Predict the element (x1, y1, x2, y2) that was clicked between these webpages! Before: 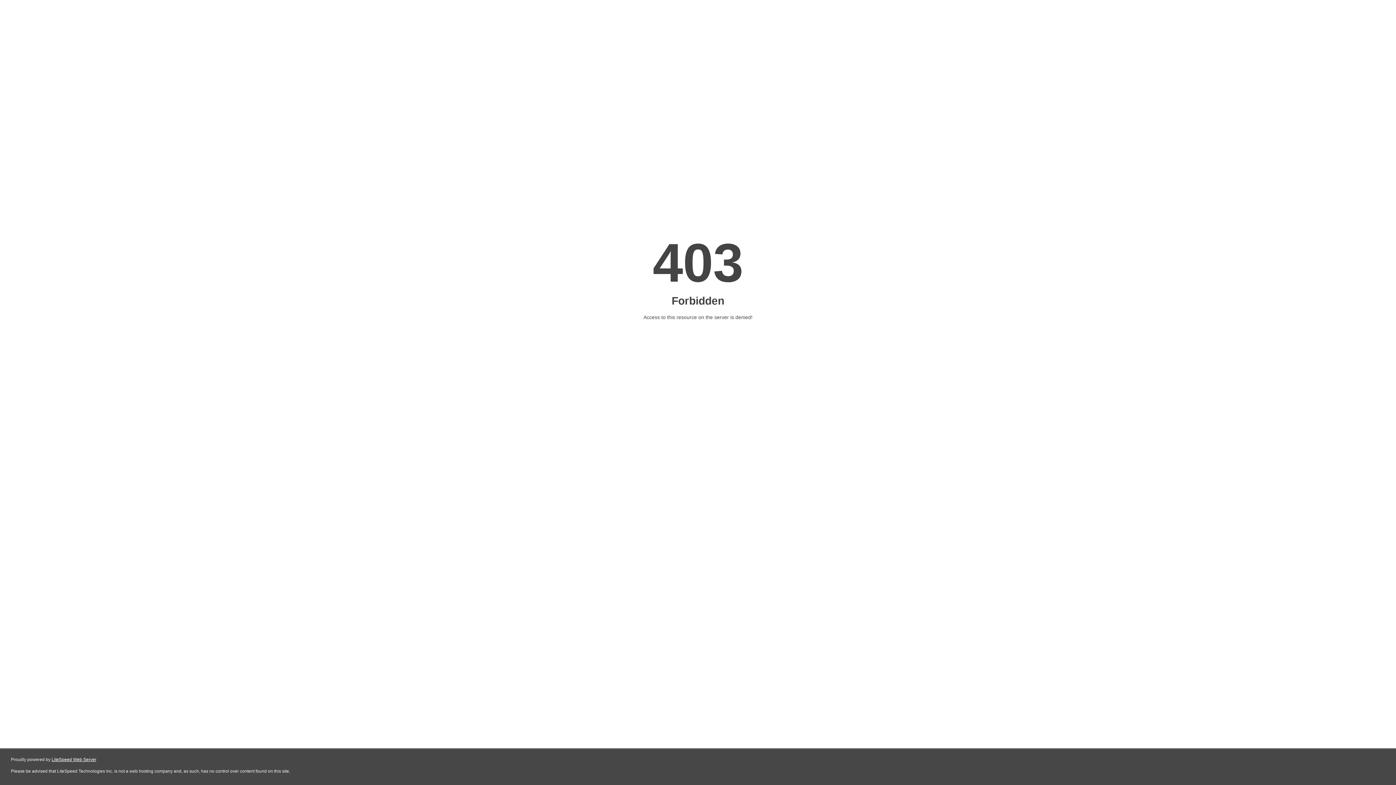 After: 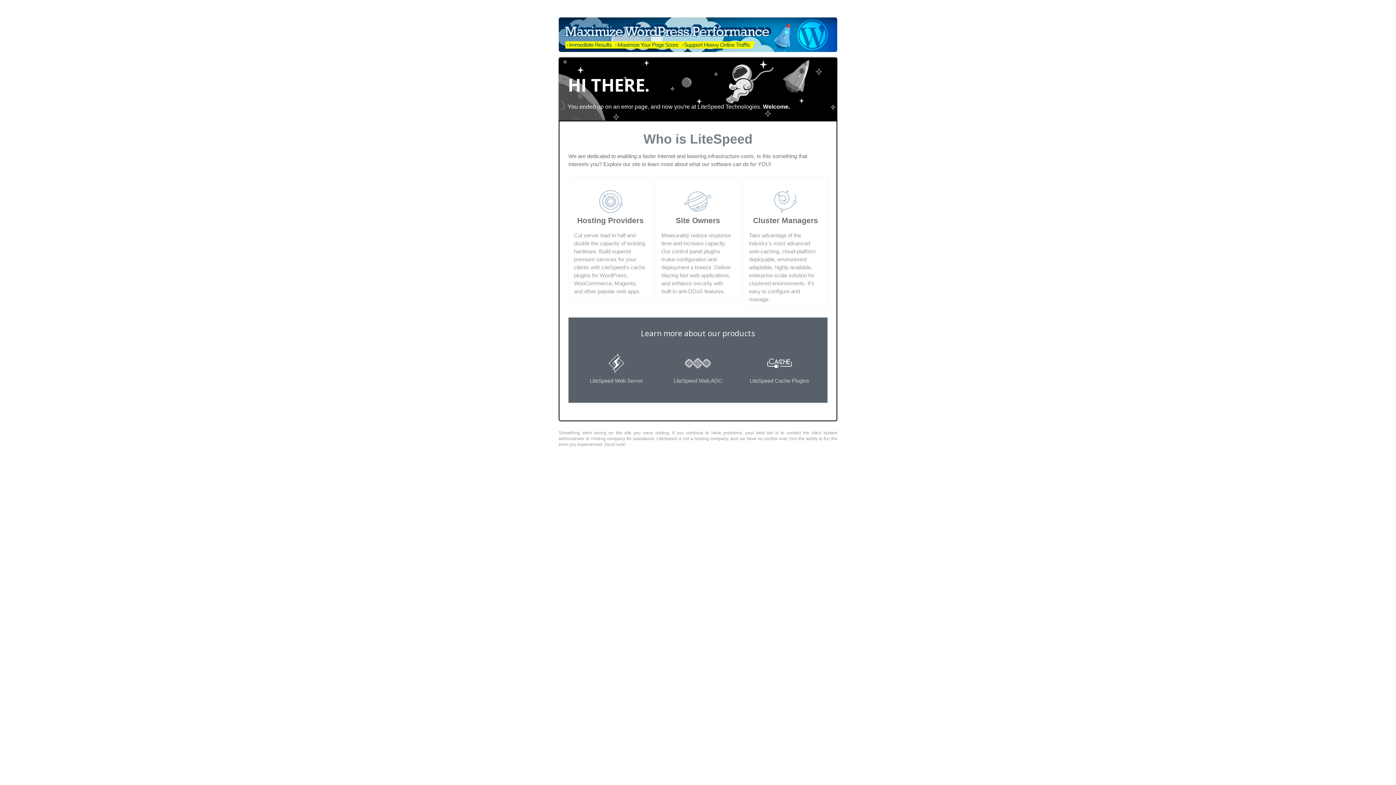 Action: bbox: (51, 757, 96, 762) label: LiteSpeed Web Server